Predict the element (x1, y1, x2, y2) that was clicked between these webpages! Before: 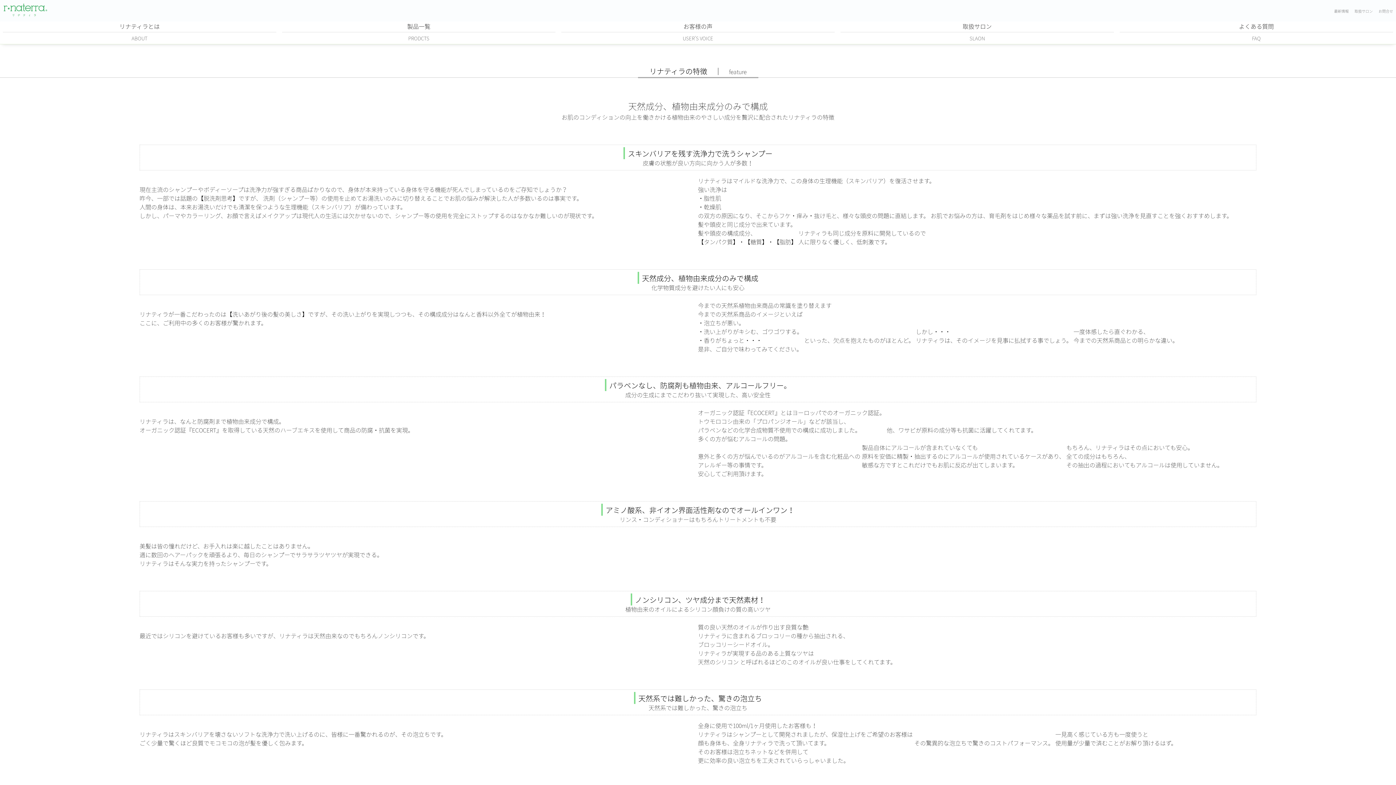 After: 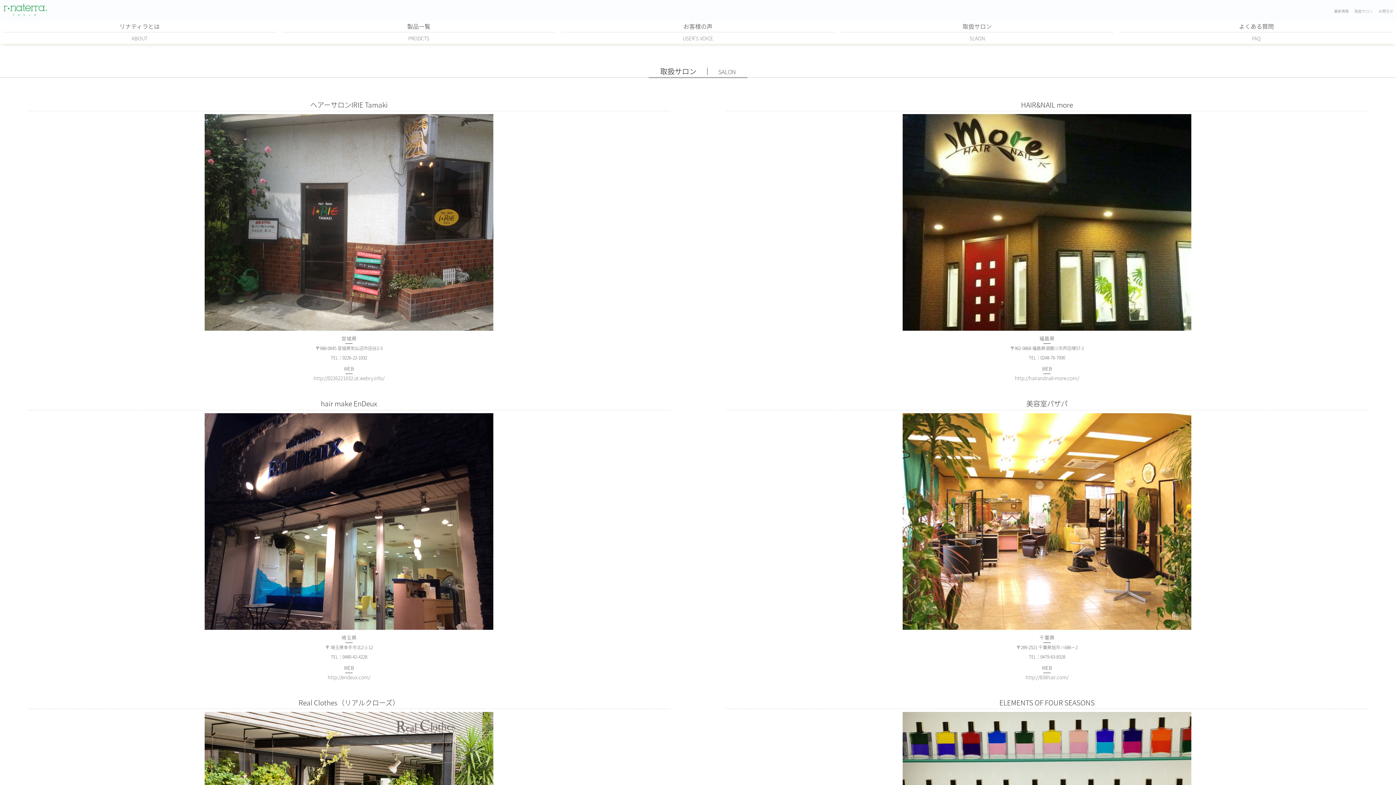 Action: bbox: (837, 20, 1117, 44) label: 取扱サロン
SLAON